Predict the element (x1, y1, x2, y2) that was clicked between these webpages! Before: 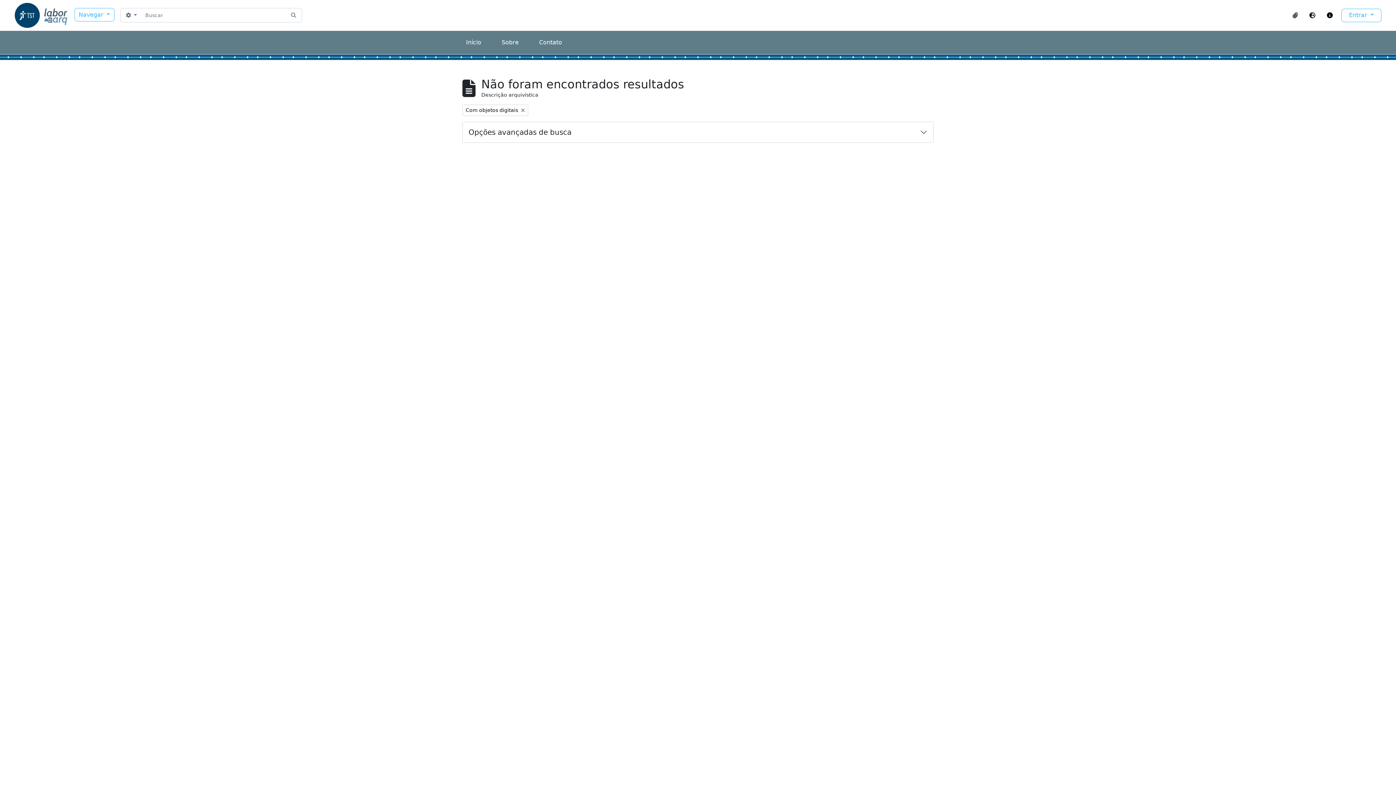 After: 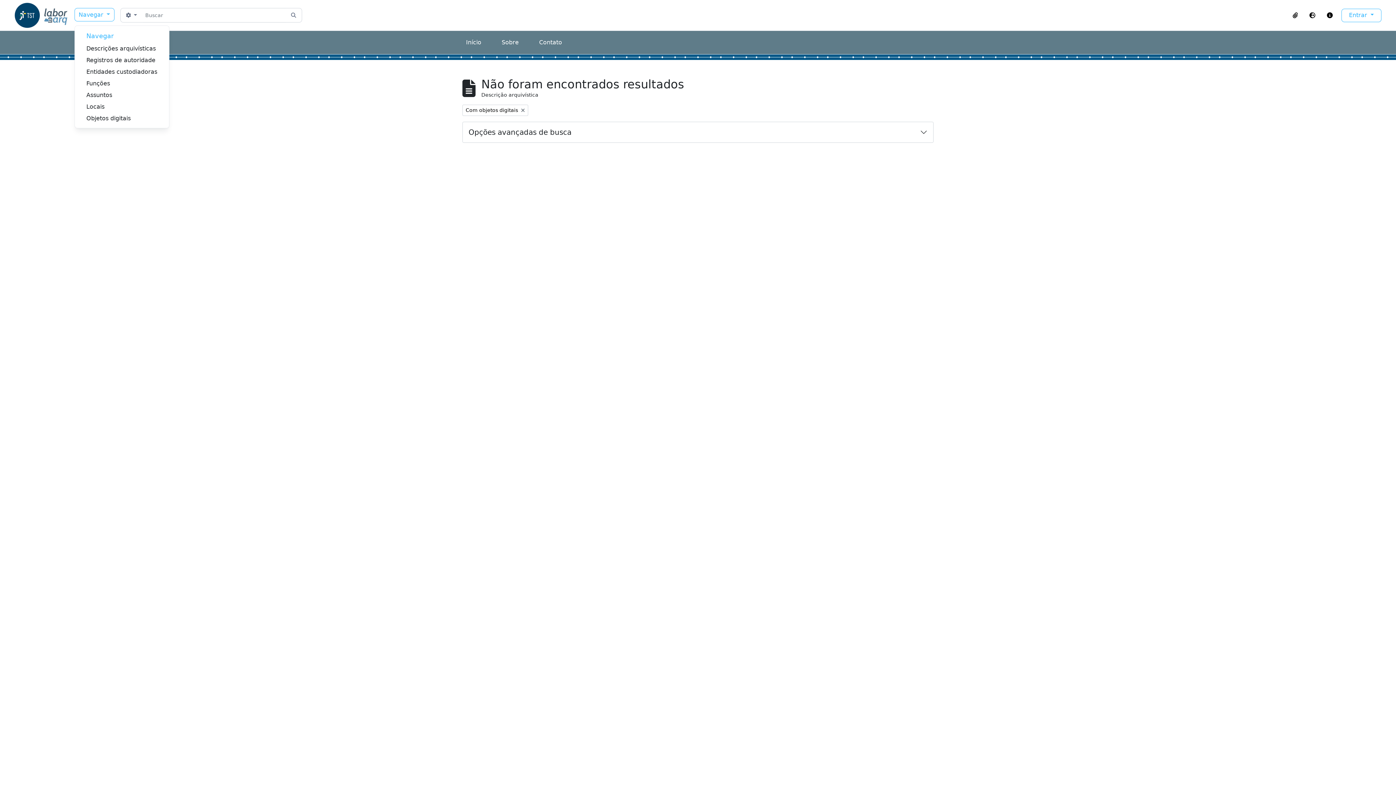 Action: bbox: (74, 8, 114, 21) label: Navegar 